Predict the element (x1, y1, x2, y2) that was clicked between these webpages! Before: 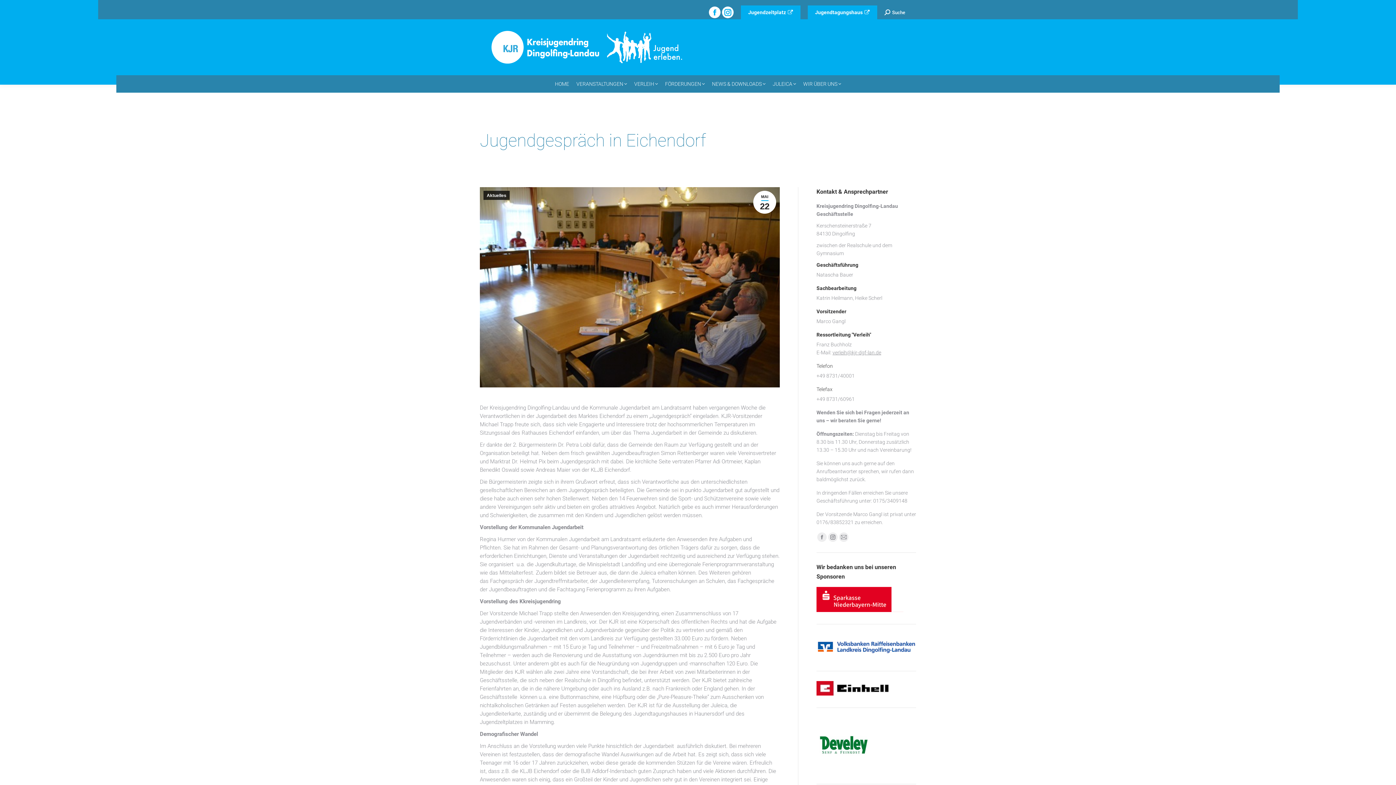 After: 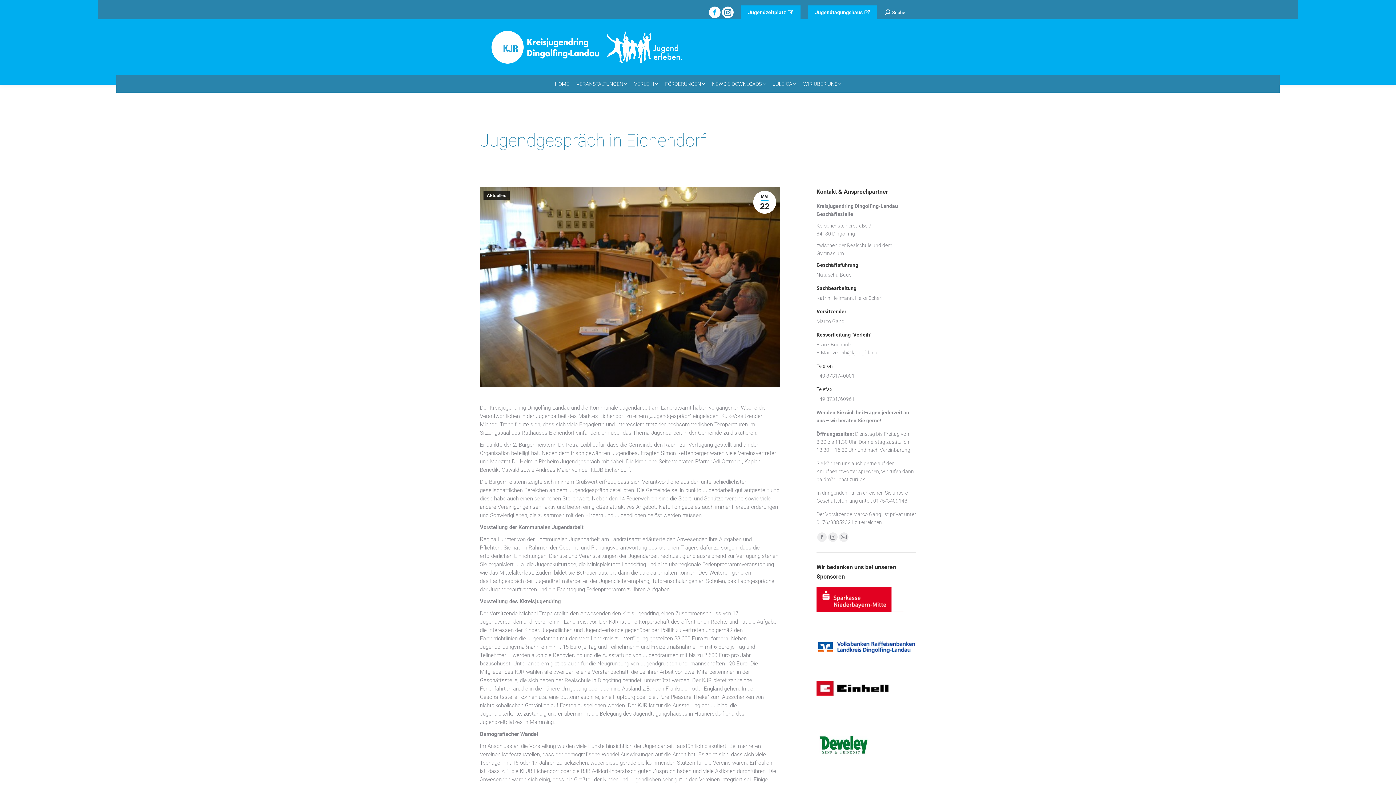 Action: bbox: (722, 6, 733, 18) label: Instagram page opens in new window